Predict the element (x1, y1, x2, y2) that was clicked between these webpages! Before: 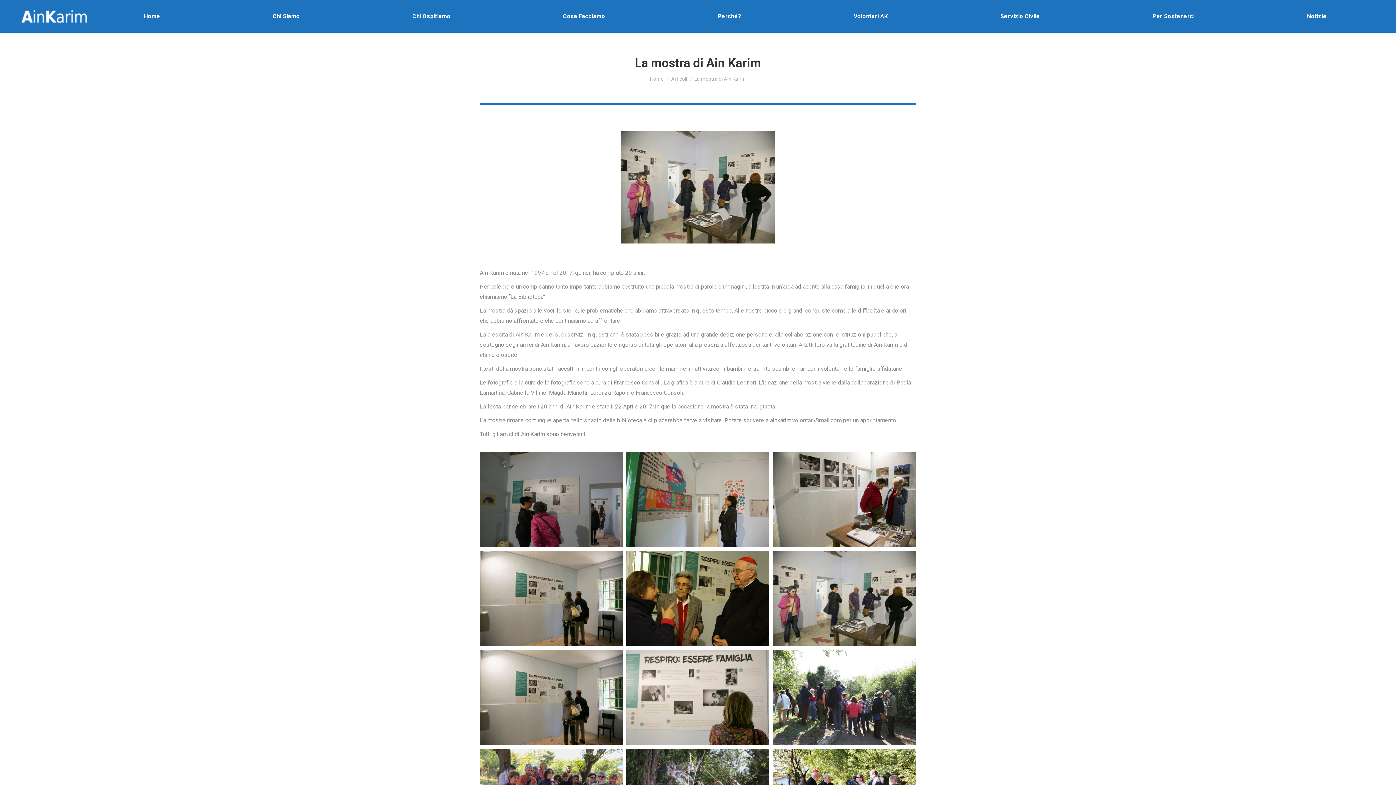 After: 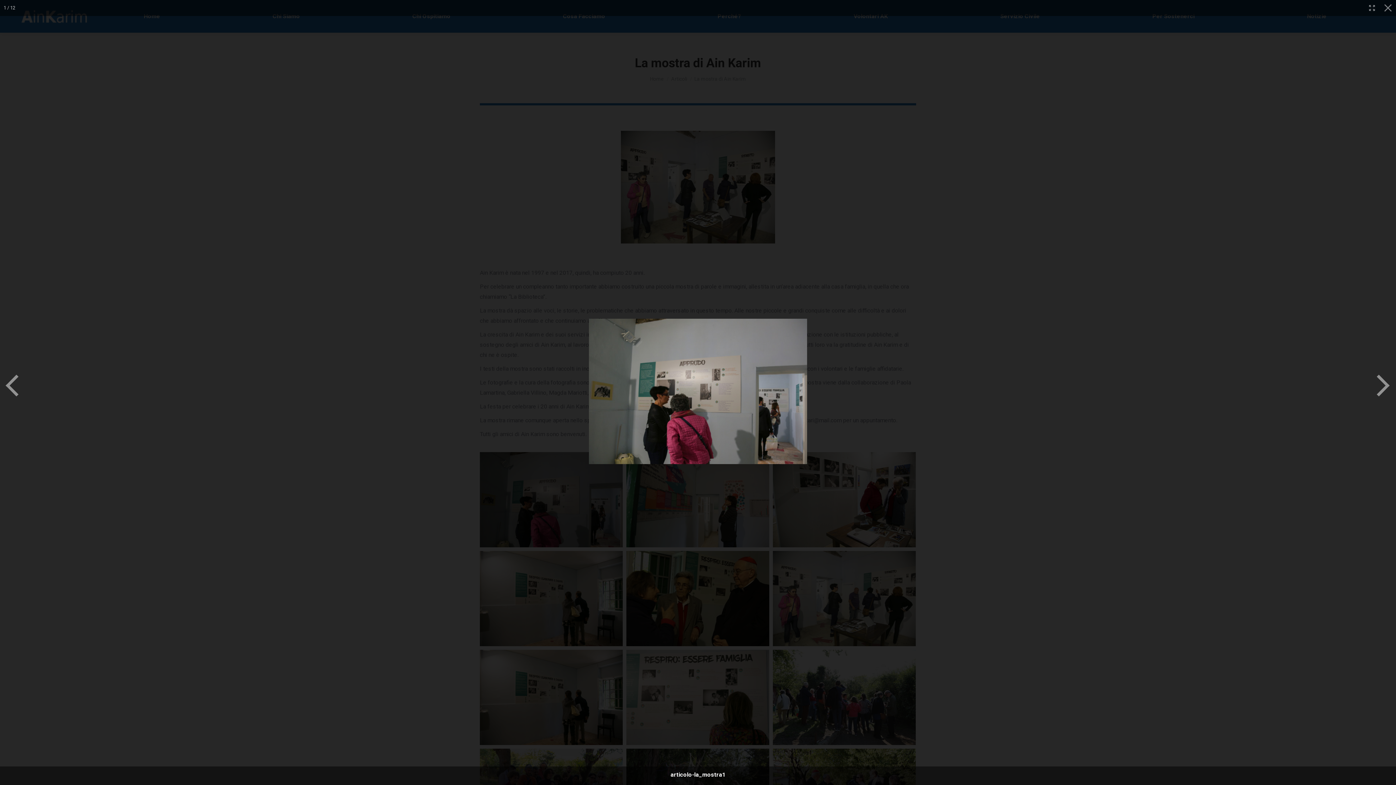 Action: bbox: (480, 452, 622, 547)